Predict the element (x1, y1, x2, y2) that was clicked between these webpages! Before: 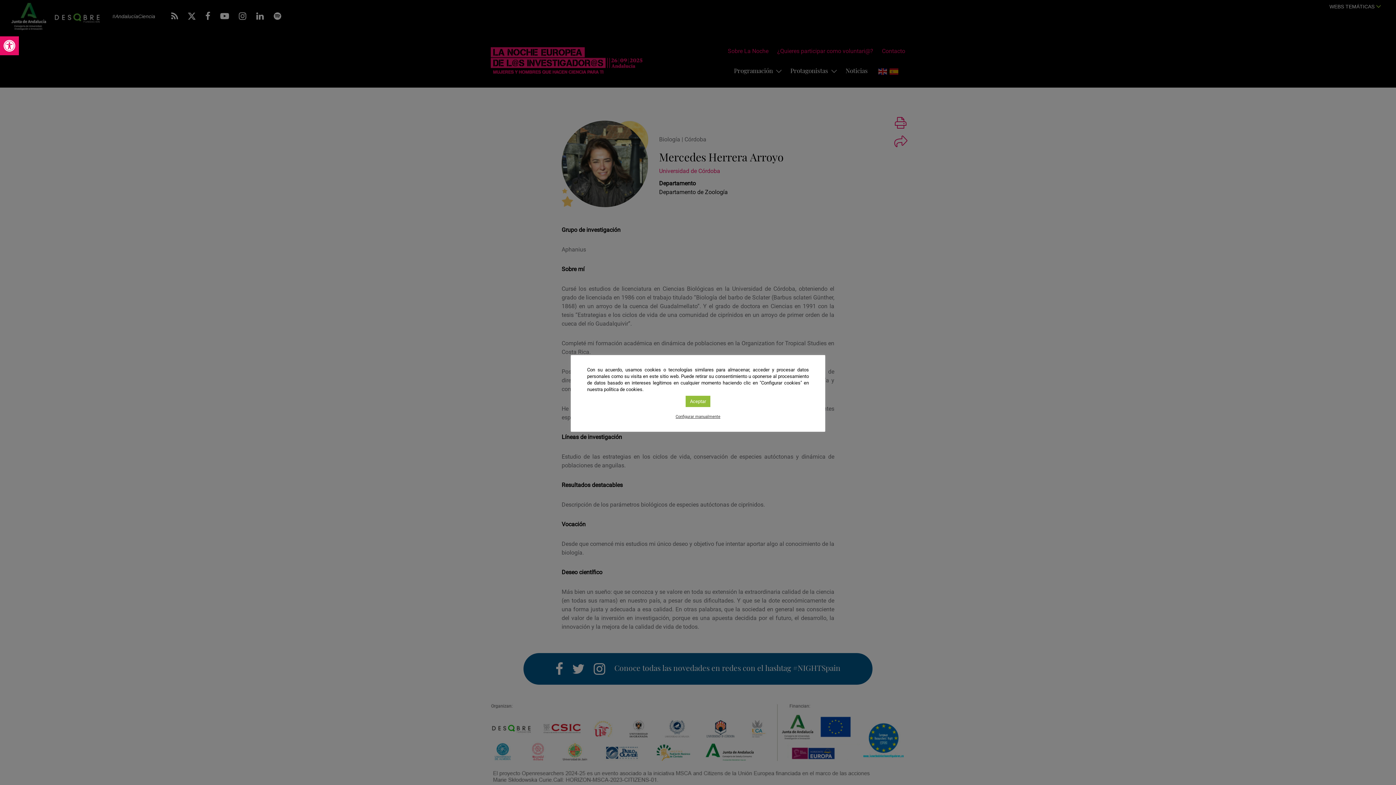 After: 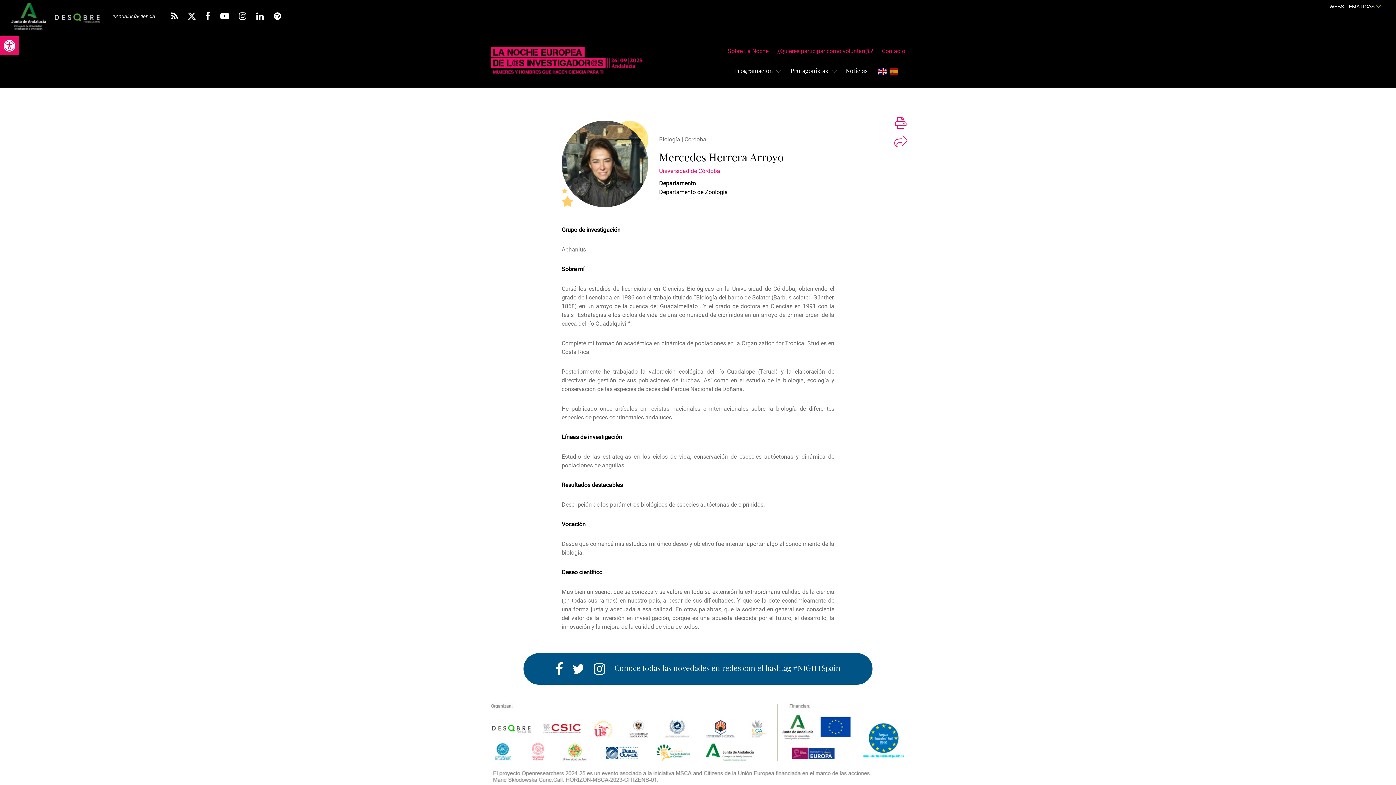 Action: bbox: (685, 395, 710, 407) label: Aceptar